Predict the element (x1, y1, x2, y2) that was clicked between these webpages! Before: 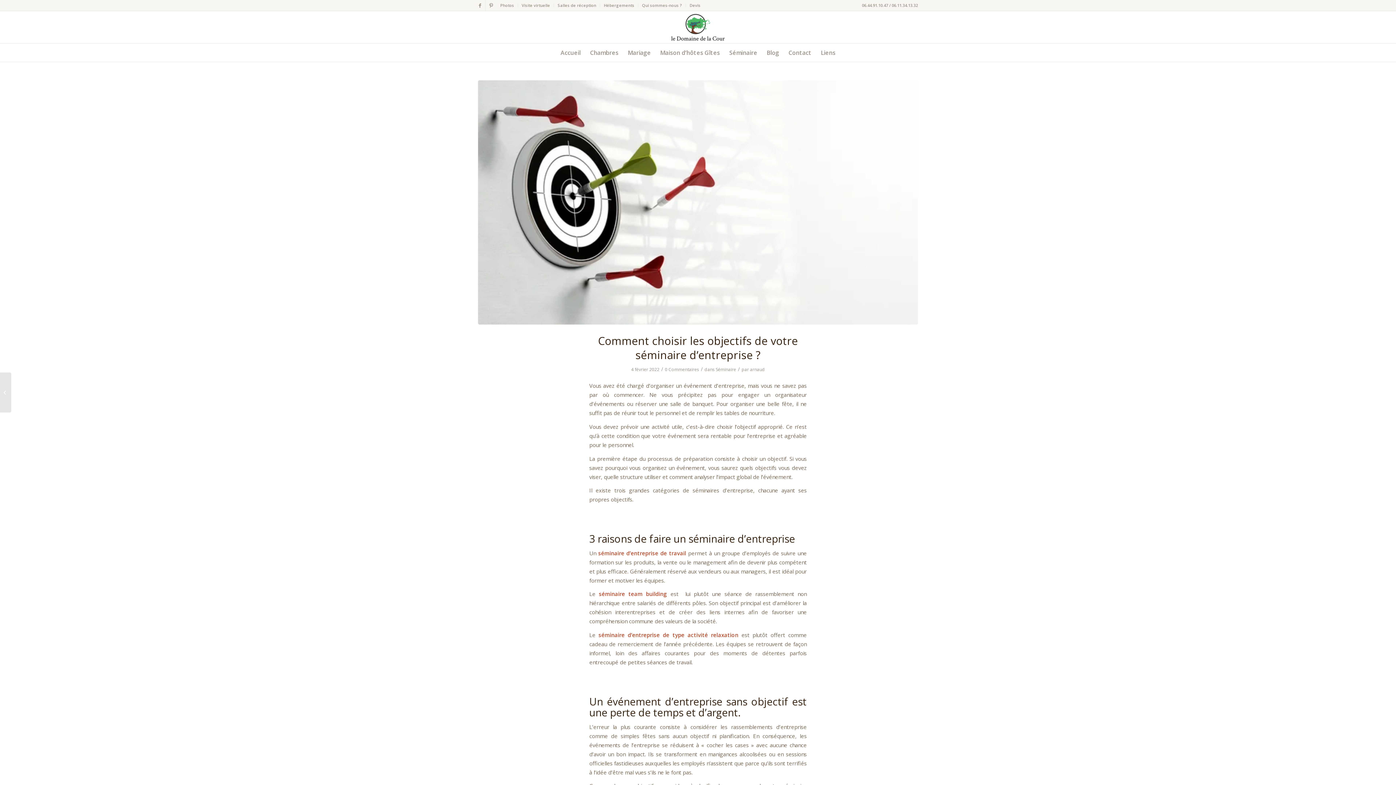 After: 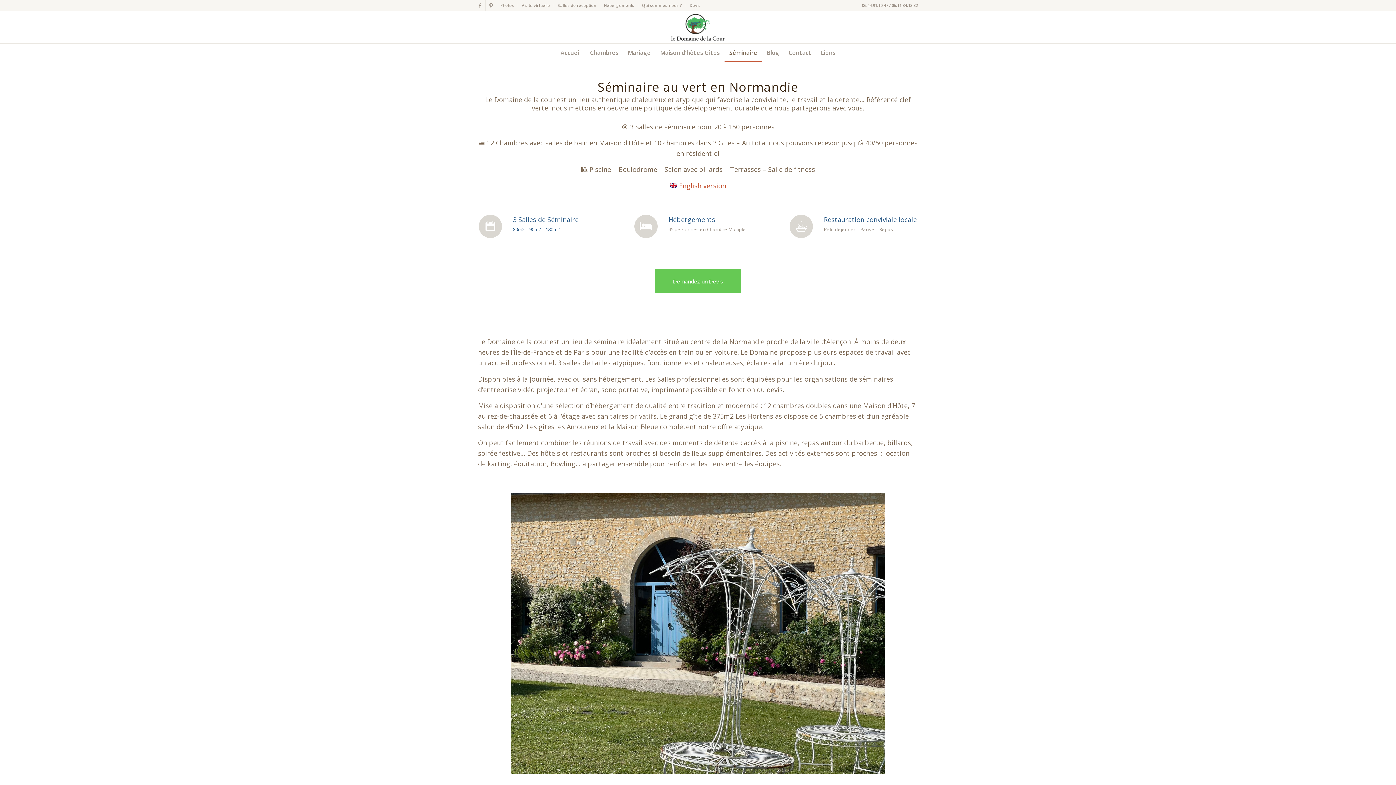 Action: label: Séminaire bbox: (724, 43, 762, 61)